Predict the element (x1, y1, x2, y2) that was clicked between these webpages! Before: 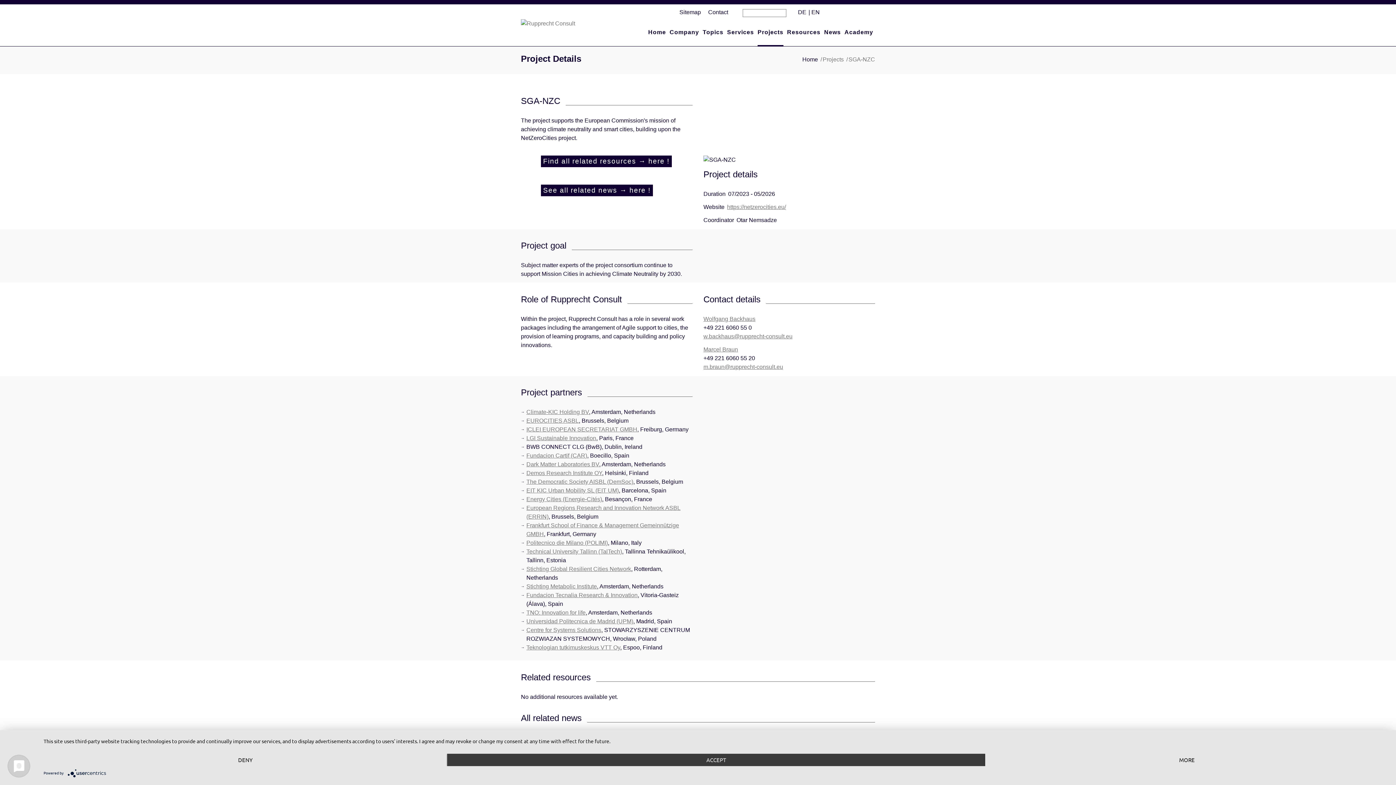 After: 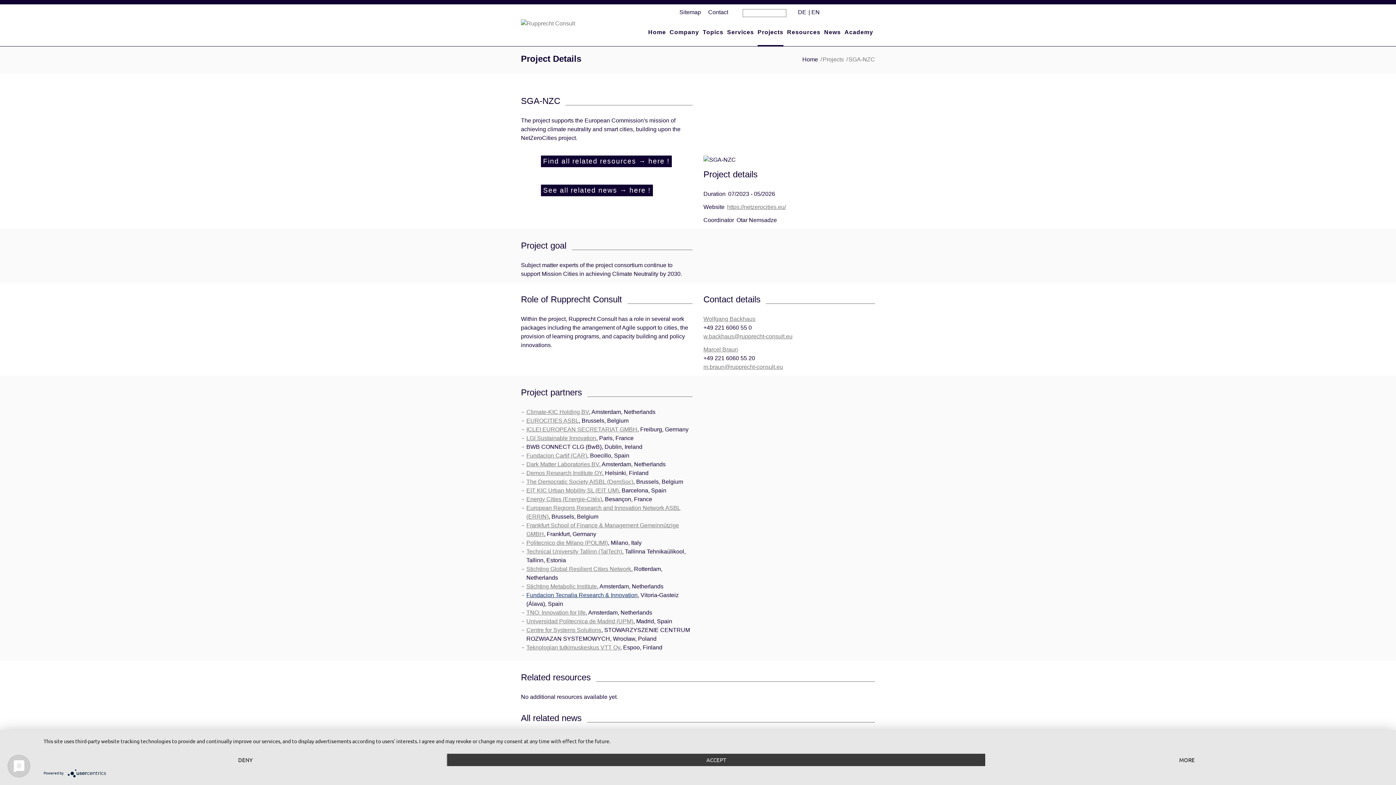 Action: label: Fundacion Tecnalia Research & Innovation bbox: (526, 592, 637, 598)